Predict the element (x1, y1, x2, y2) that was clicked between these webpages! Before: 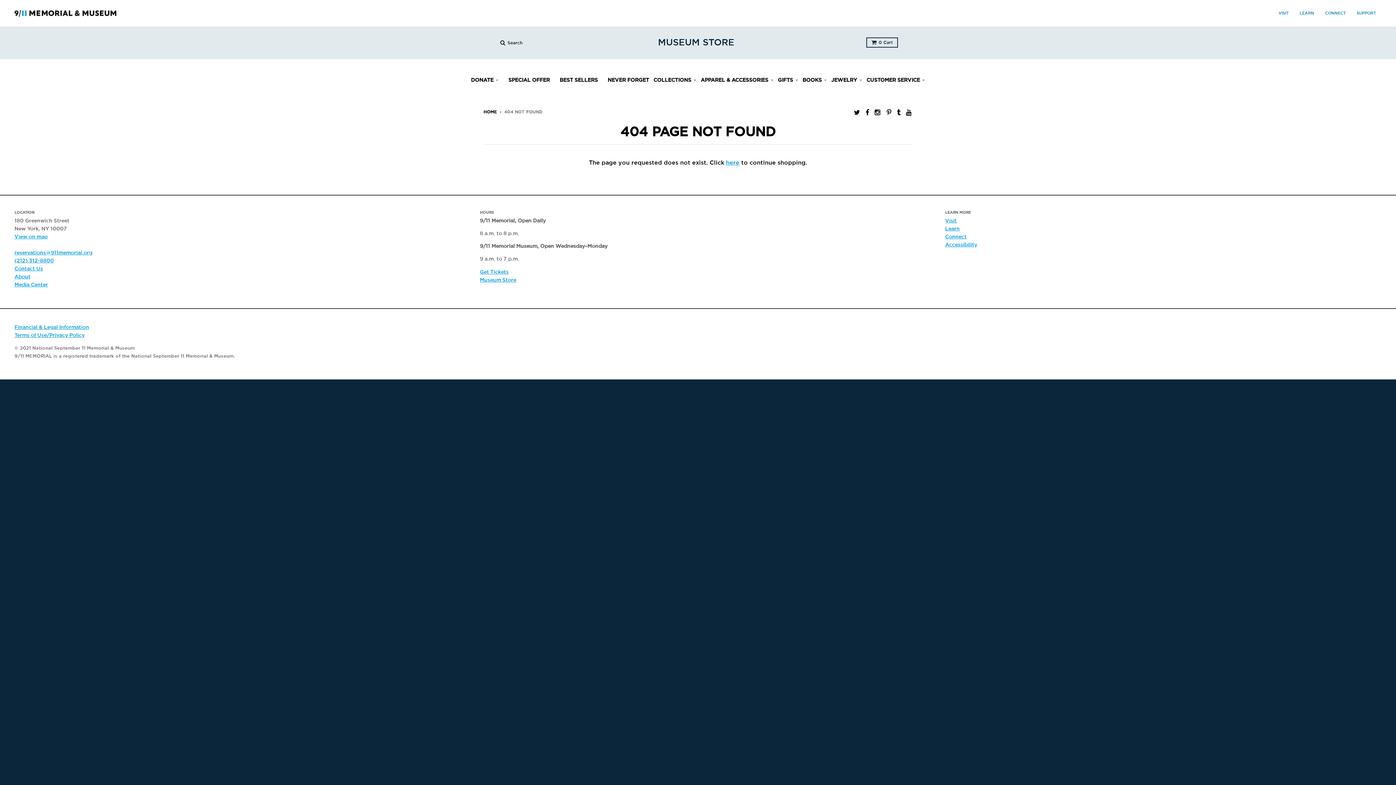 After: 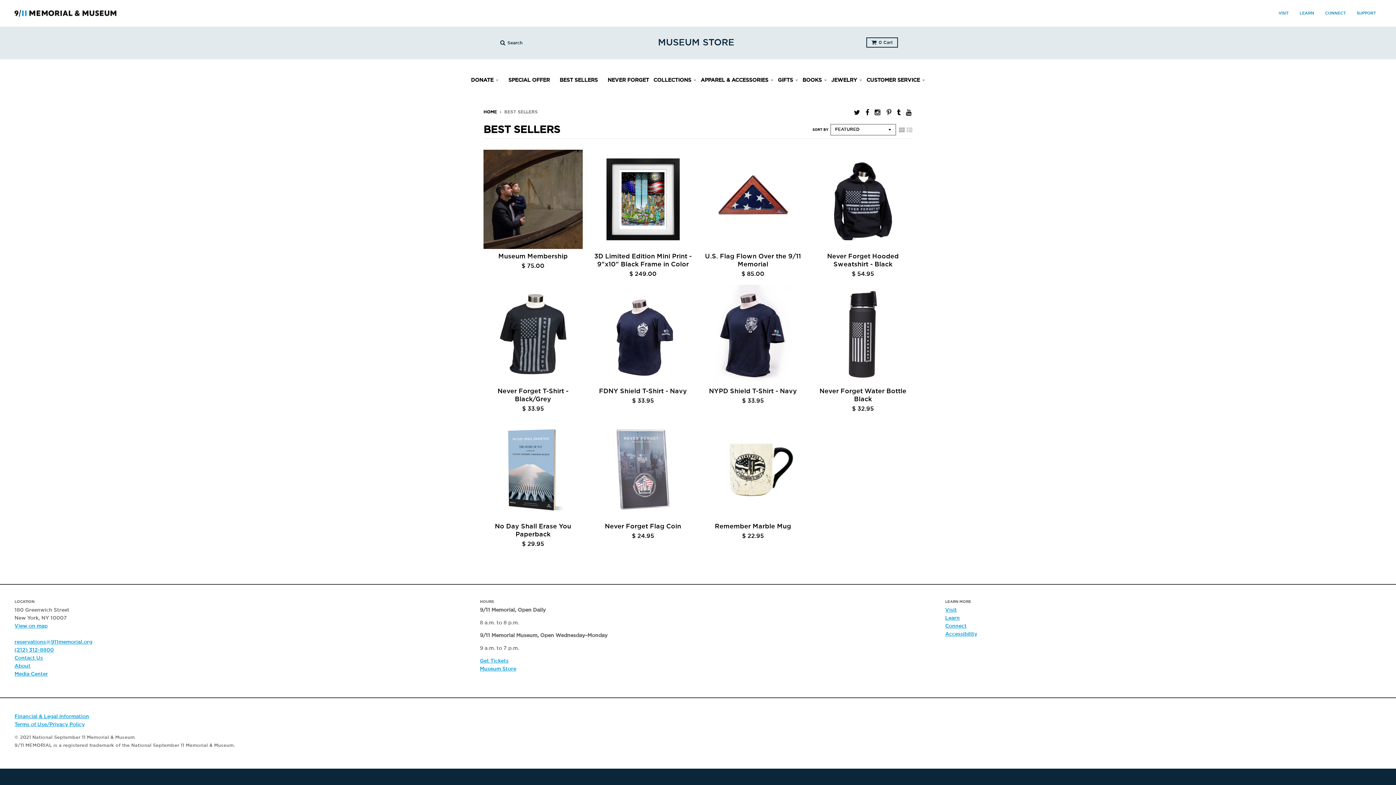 Action: label: BEST SELLERS bbox: (558, 73, 599, 86)